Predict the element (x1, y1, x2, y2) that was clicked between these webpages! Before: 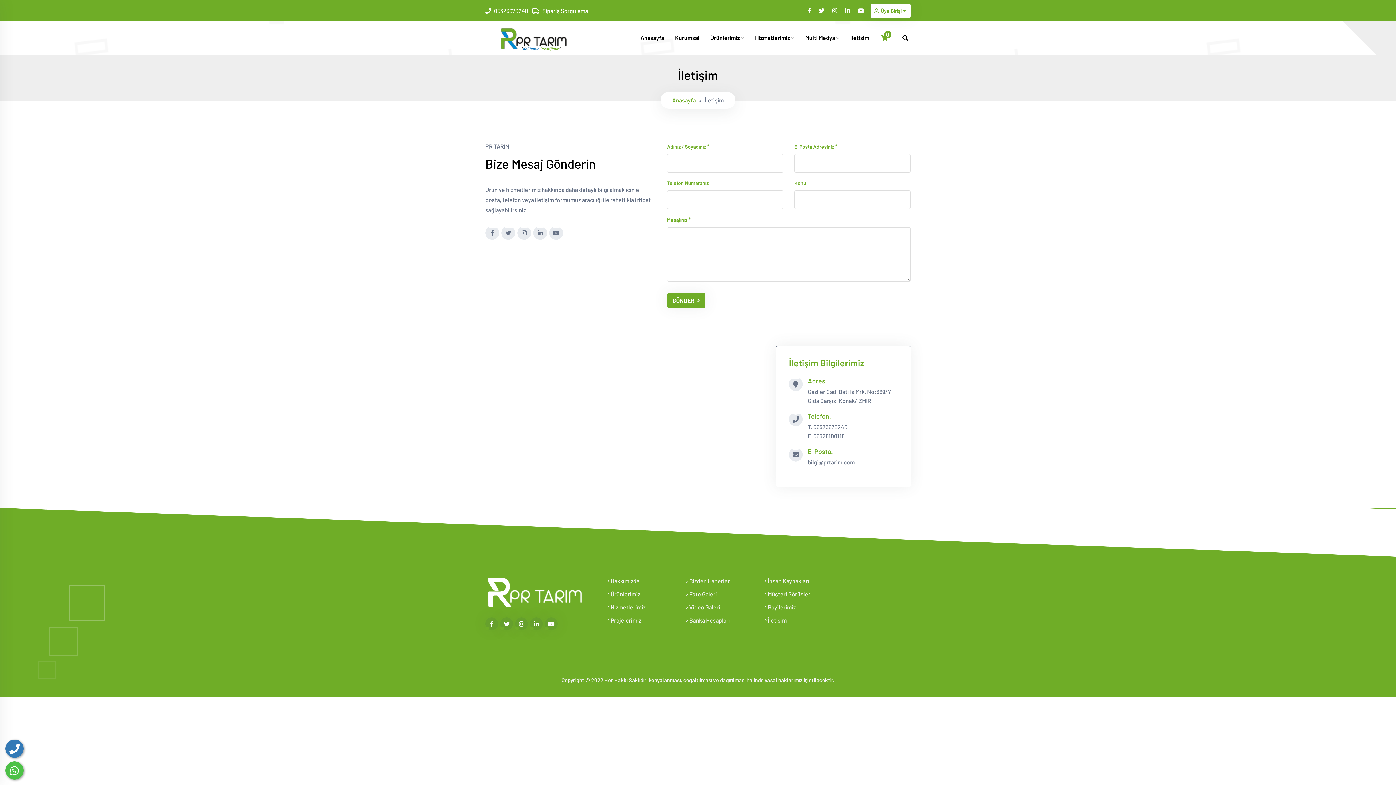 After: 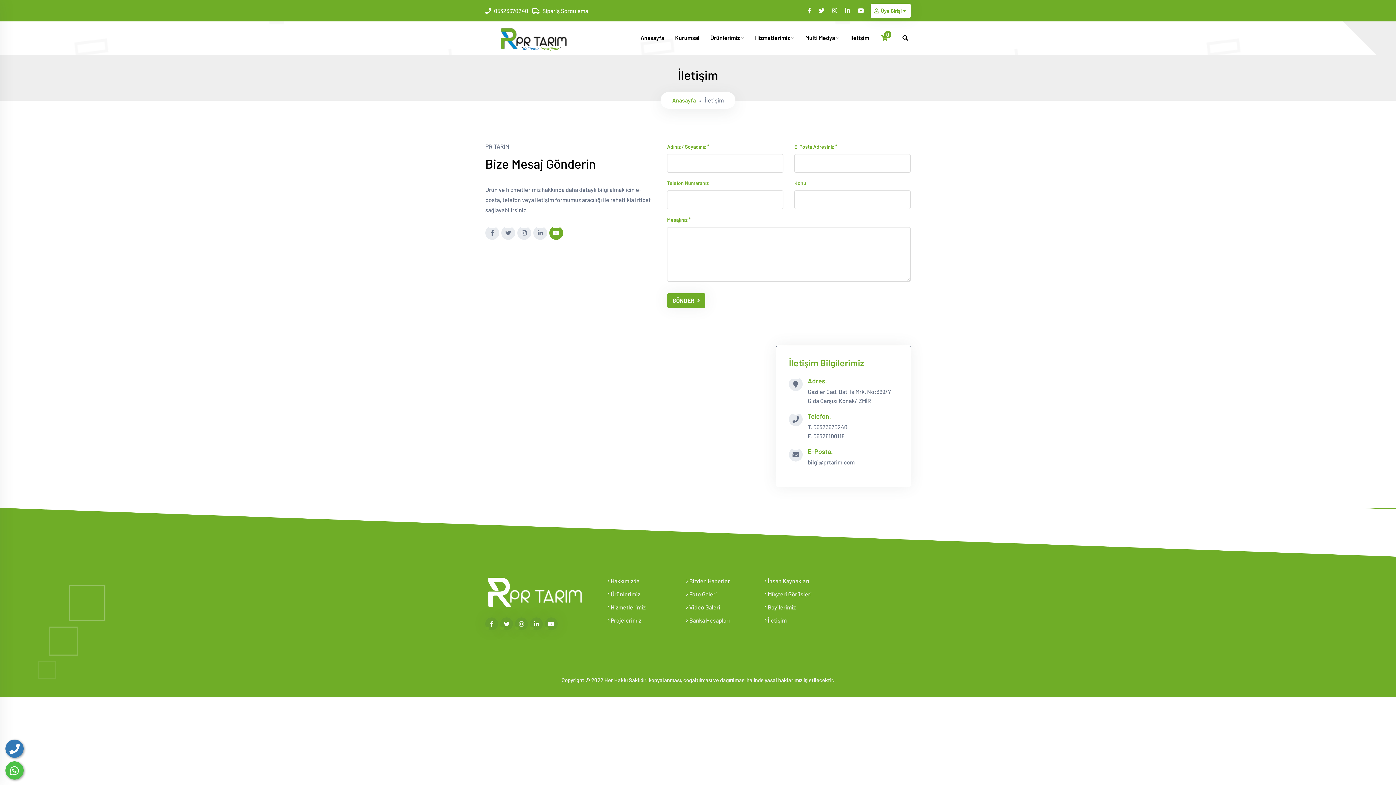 Action: bbox: (549, 226, 563, 240)